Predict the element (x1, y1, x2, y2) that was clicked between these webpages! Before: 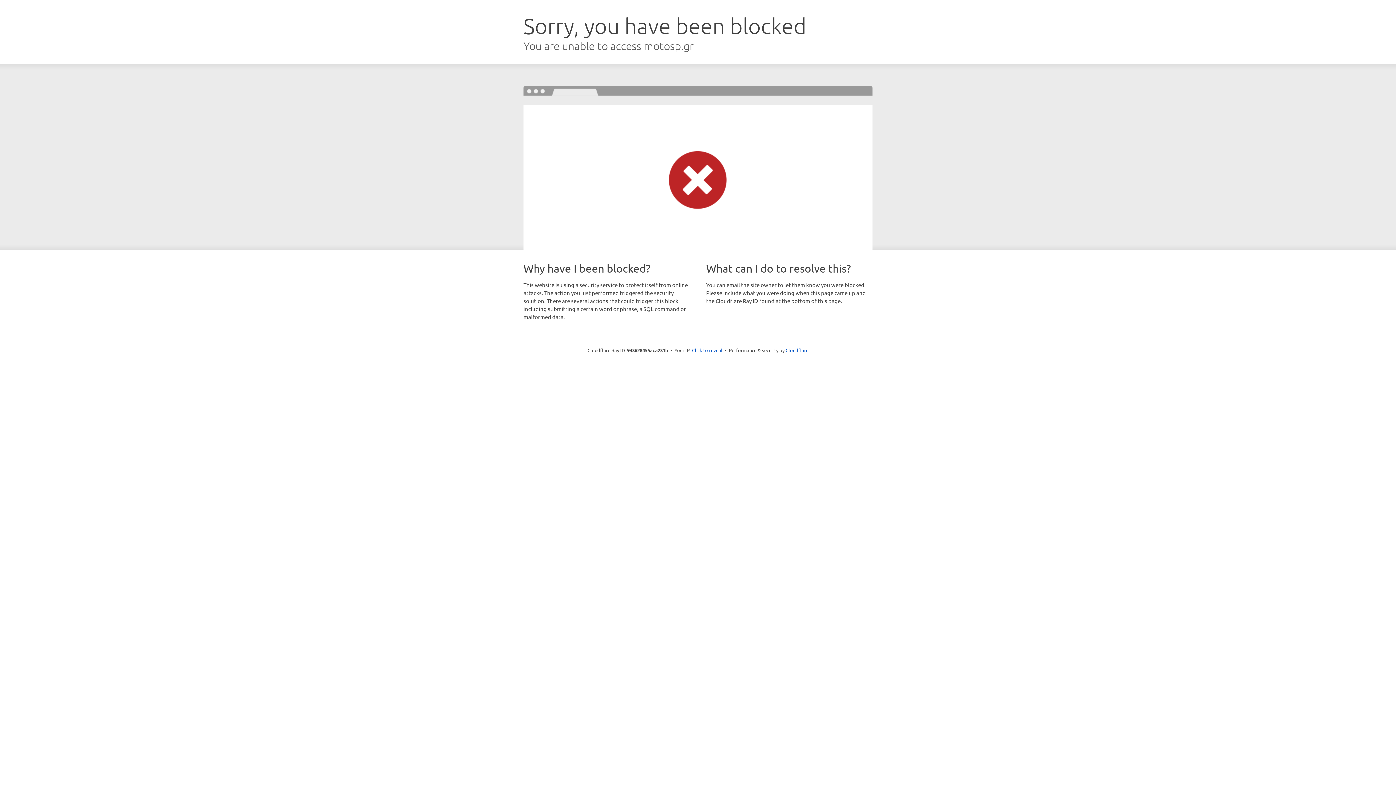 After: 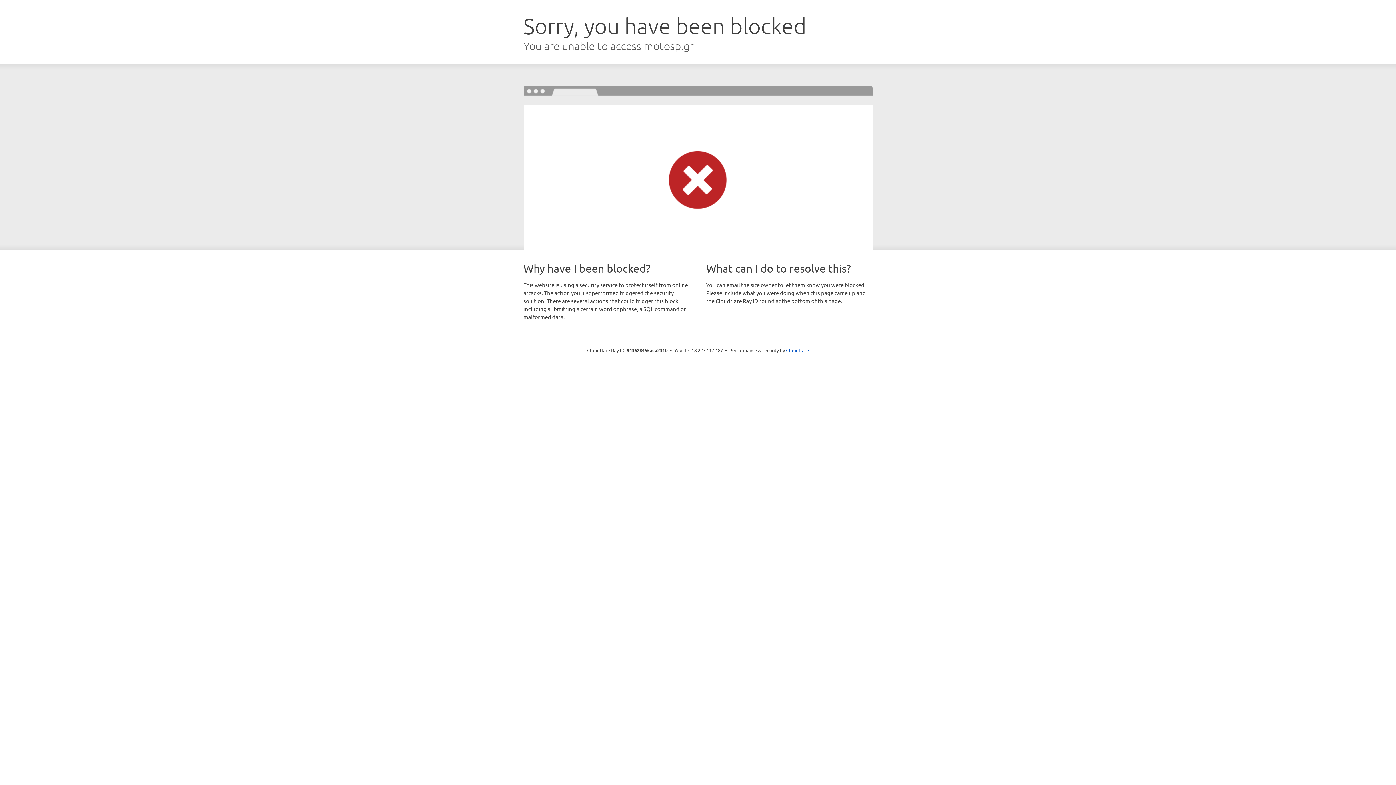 Action: bbox: (692, 346, 722, 353) label: Click to reveal